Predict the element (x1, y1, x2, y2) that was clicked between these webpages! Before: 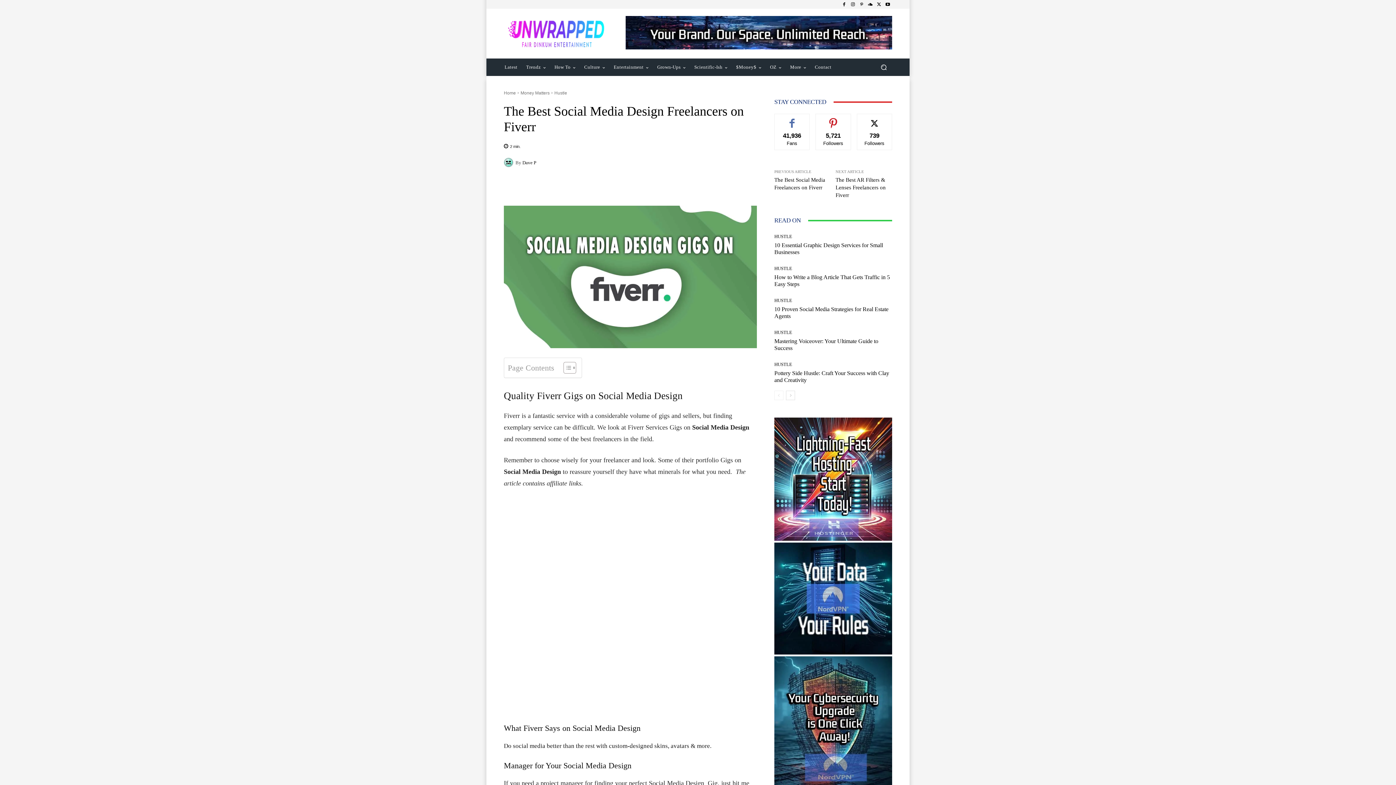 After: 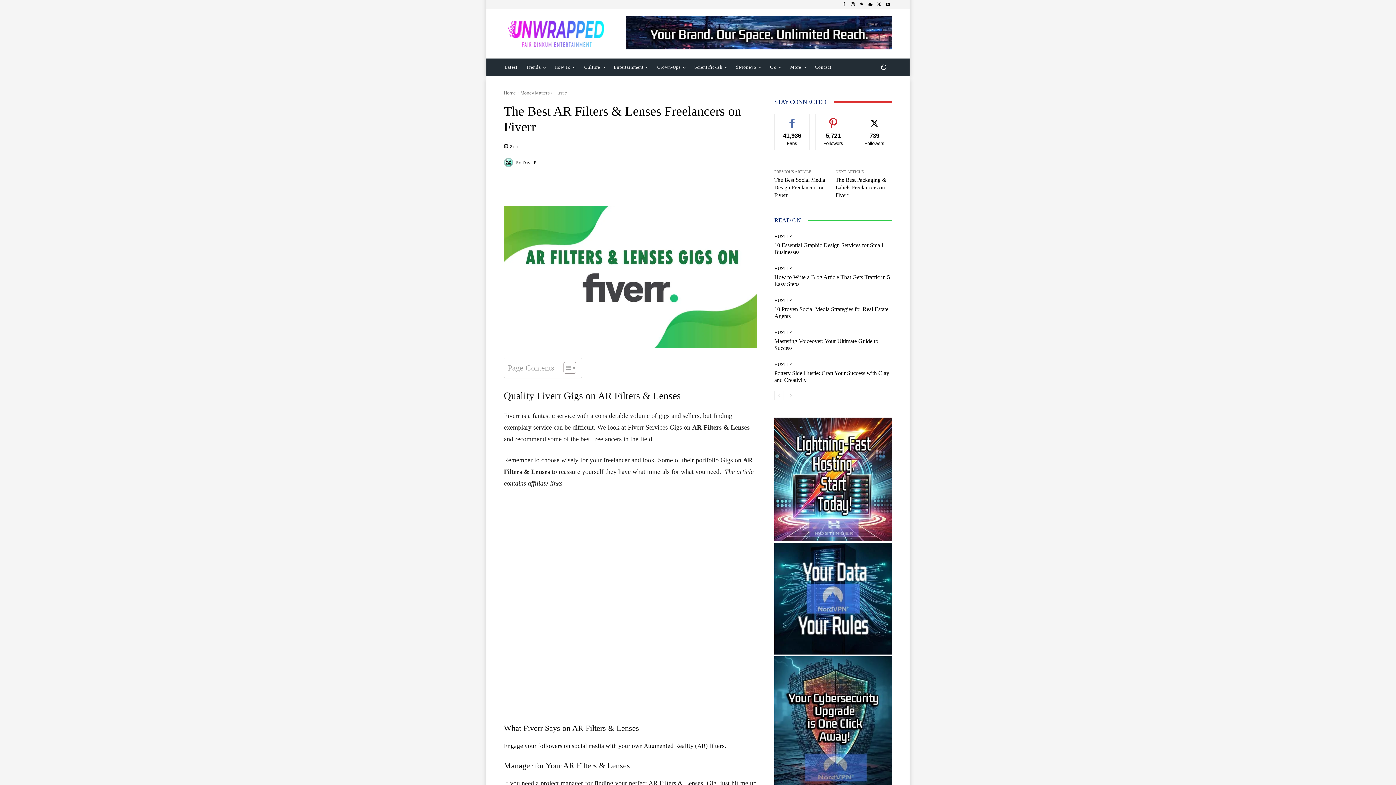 Action: label: The Best AR Filters & Lenses Freelancers on Fiverr bbox: (835, 176, 892, 199)